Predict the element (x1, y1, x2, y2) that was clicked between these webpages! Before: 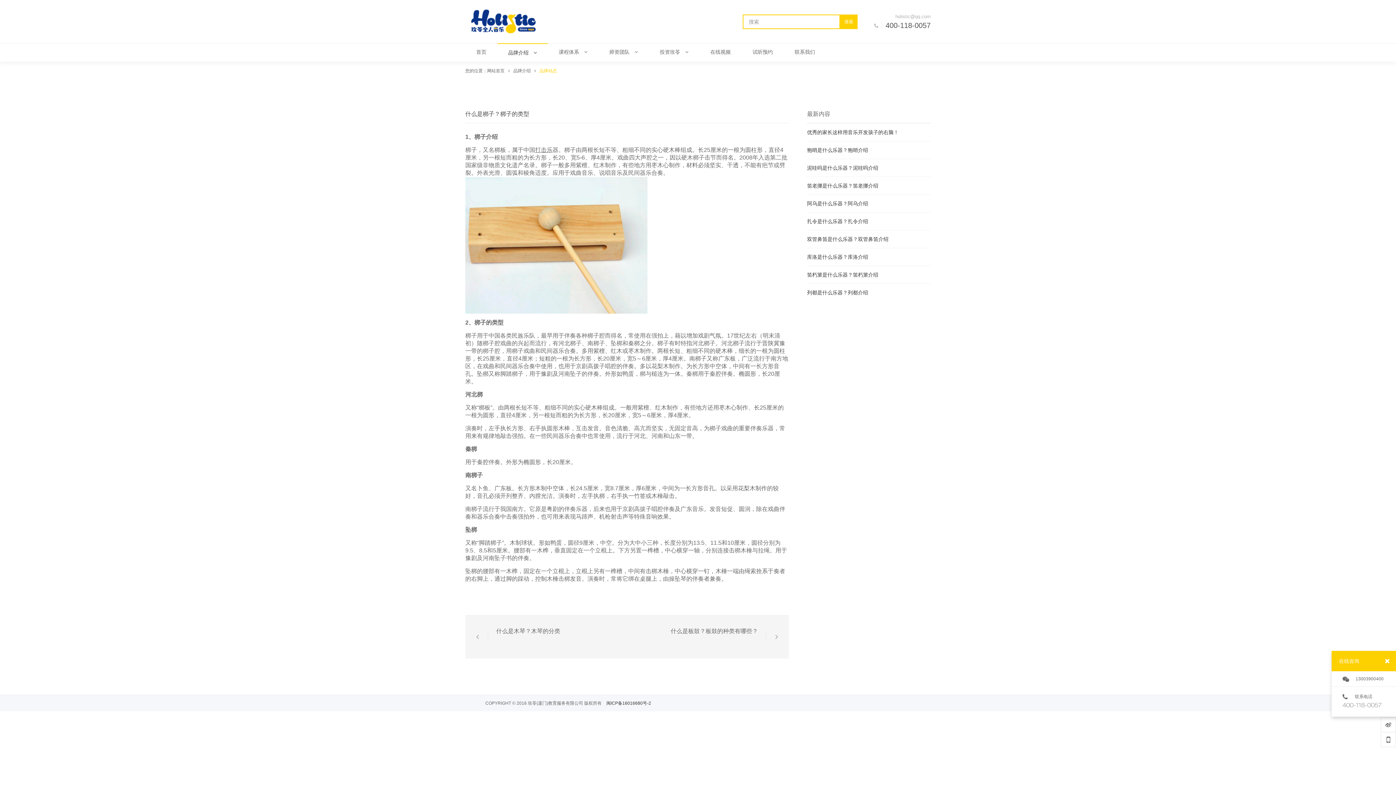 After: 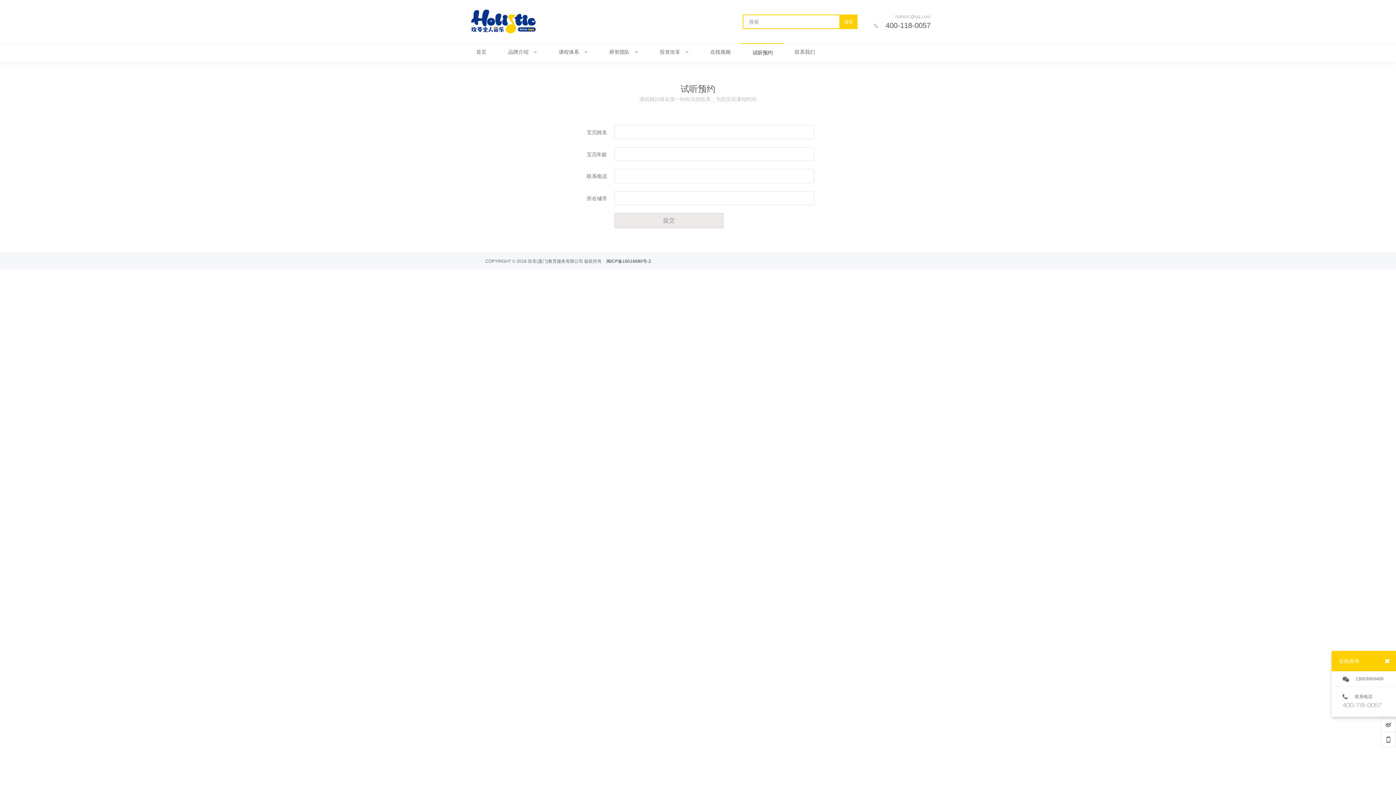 Action: bbox: (741, 43, 784, 60) label: 试听预约